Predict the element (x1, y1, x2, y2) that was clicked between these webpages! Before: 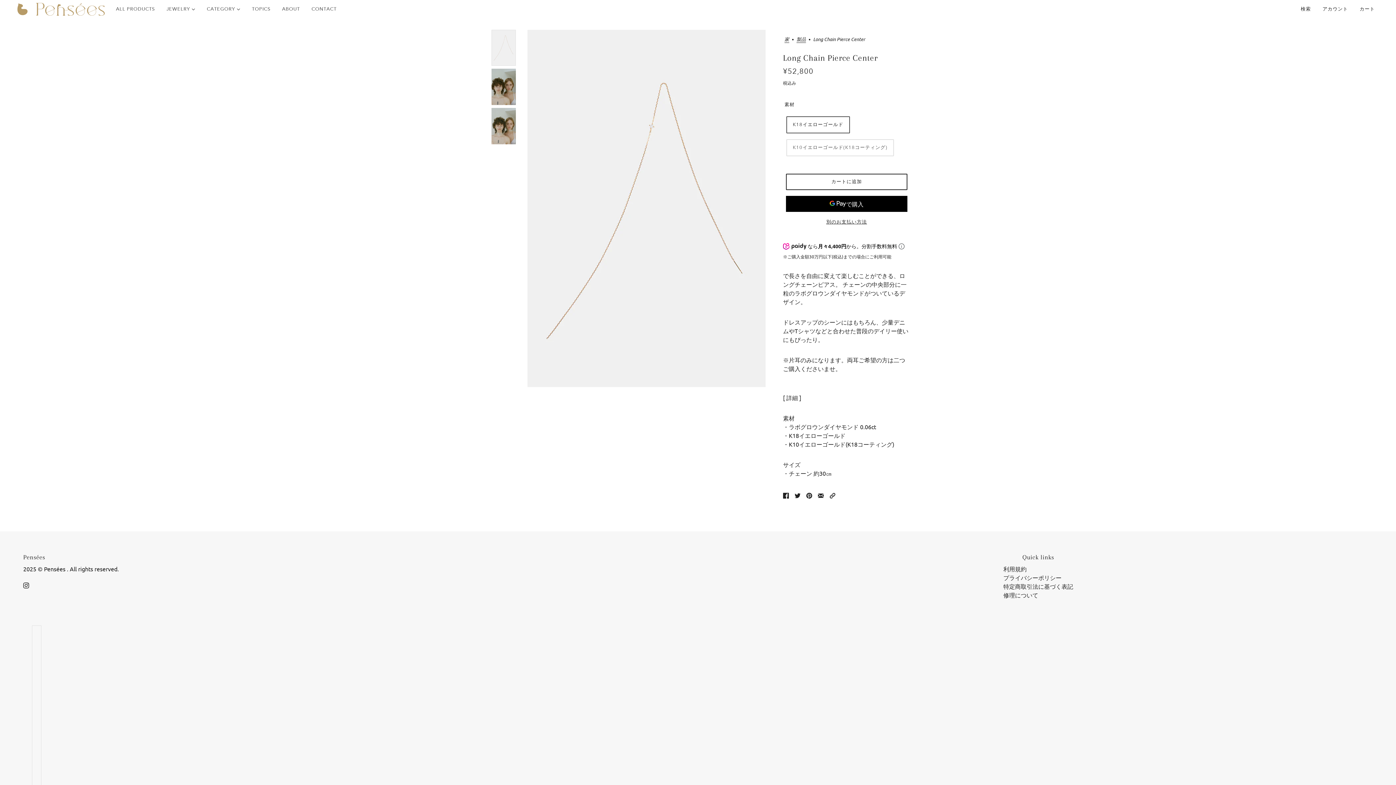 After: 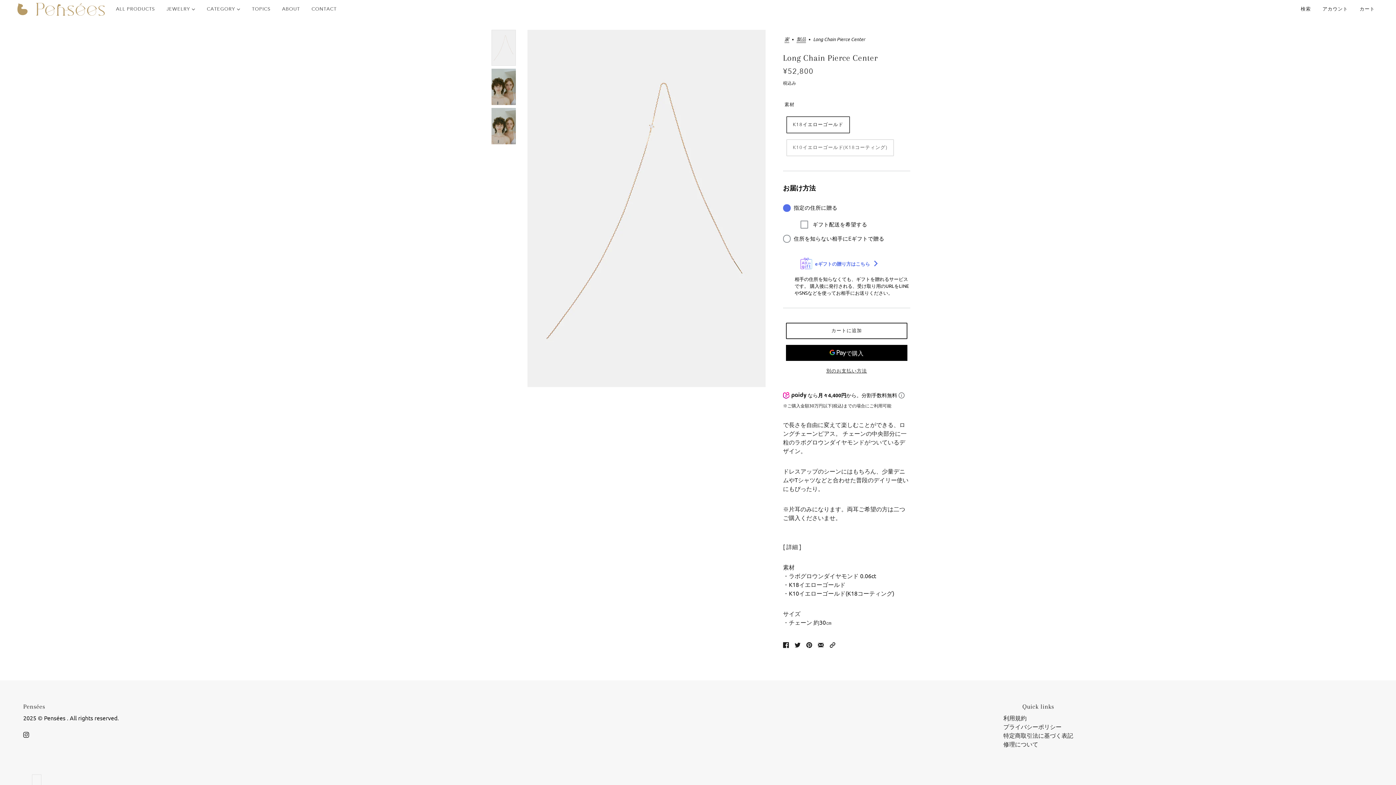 Action: label: ボード「Pinterest」のピン bbox: (803, 487, 815, 502)